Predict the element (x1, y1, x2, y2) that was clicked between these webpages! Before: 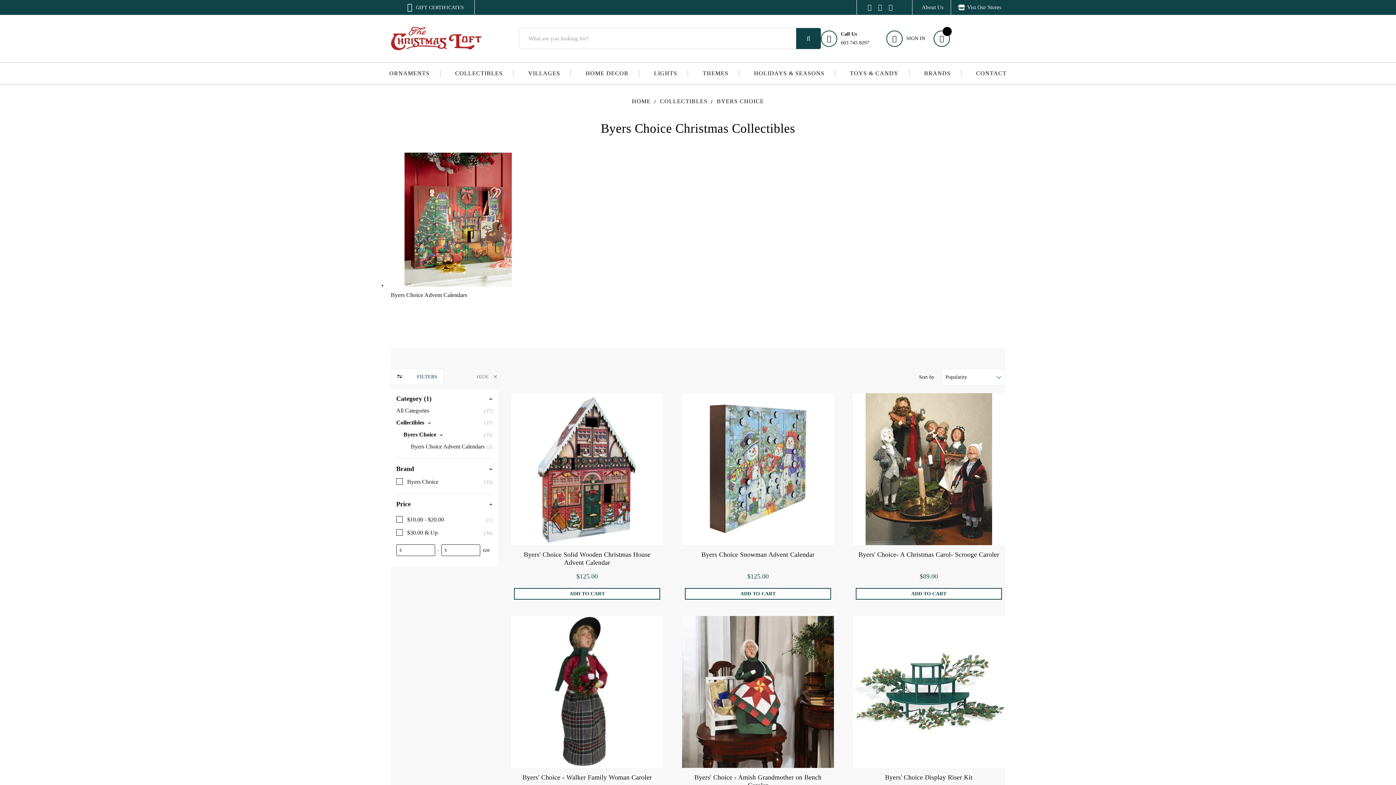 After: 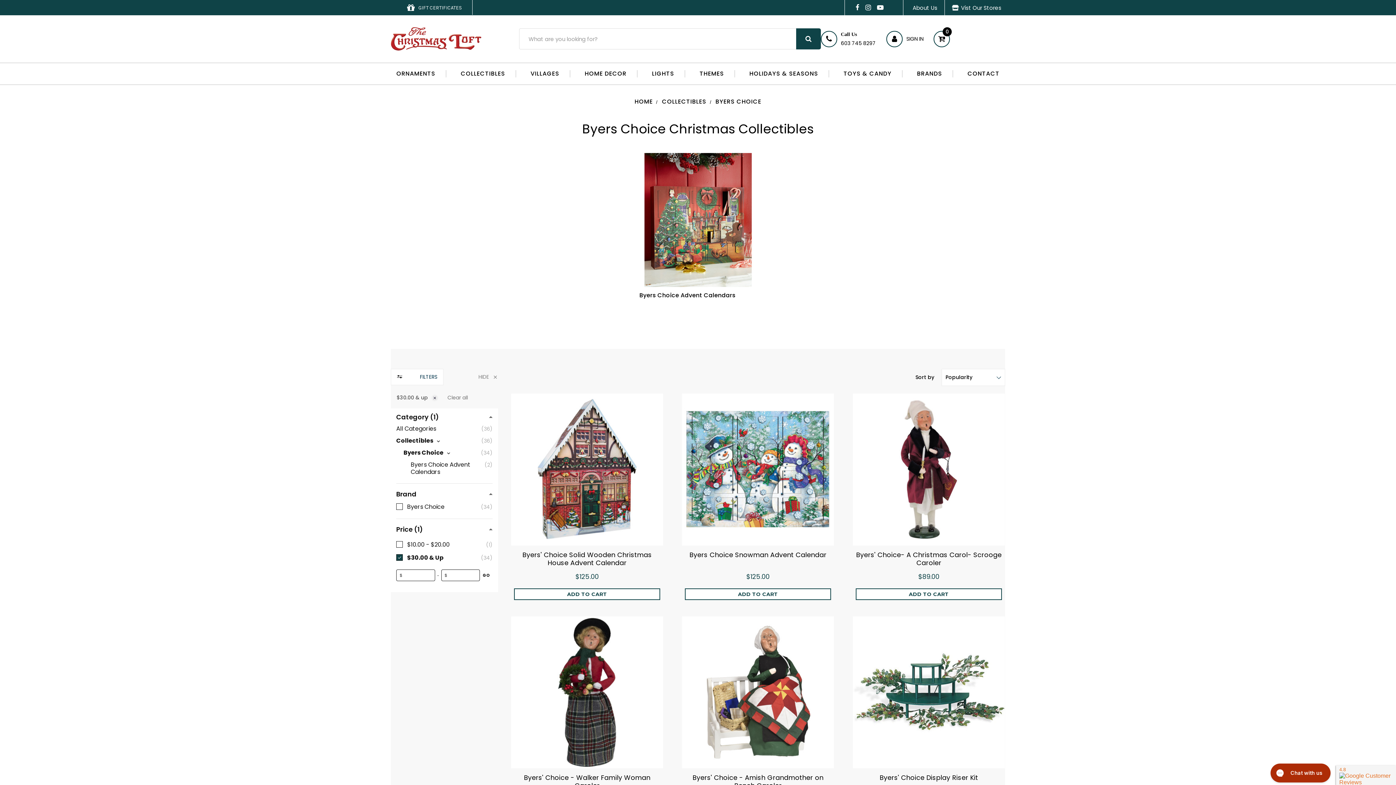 Action: label: $30.00 & Up
(34) bbox: (396, 526, 492, 539)